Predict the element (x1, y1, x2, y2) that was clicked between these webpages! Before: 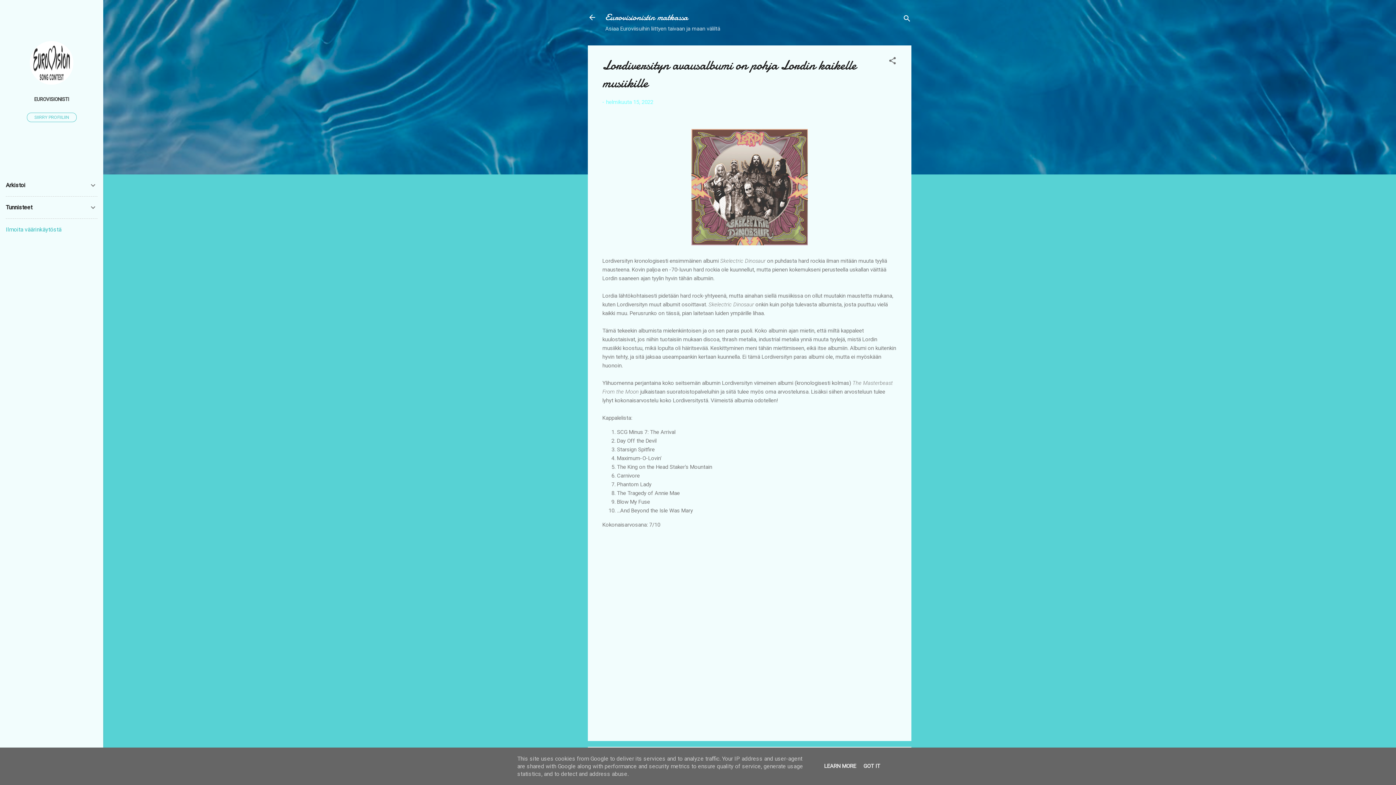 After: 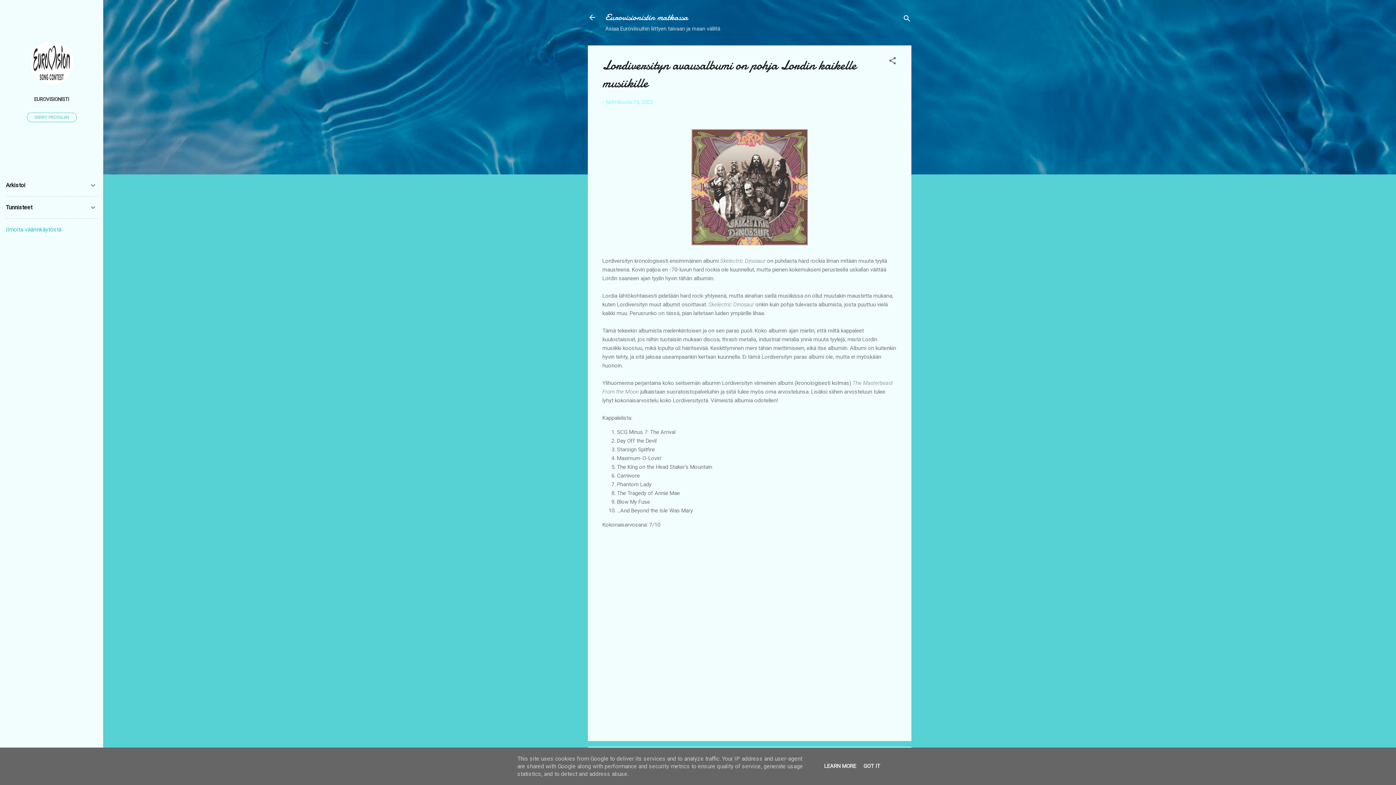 Action: label: Ilmoita väärinkäytöstä bbox: (5, 226, 61, 233)